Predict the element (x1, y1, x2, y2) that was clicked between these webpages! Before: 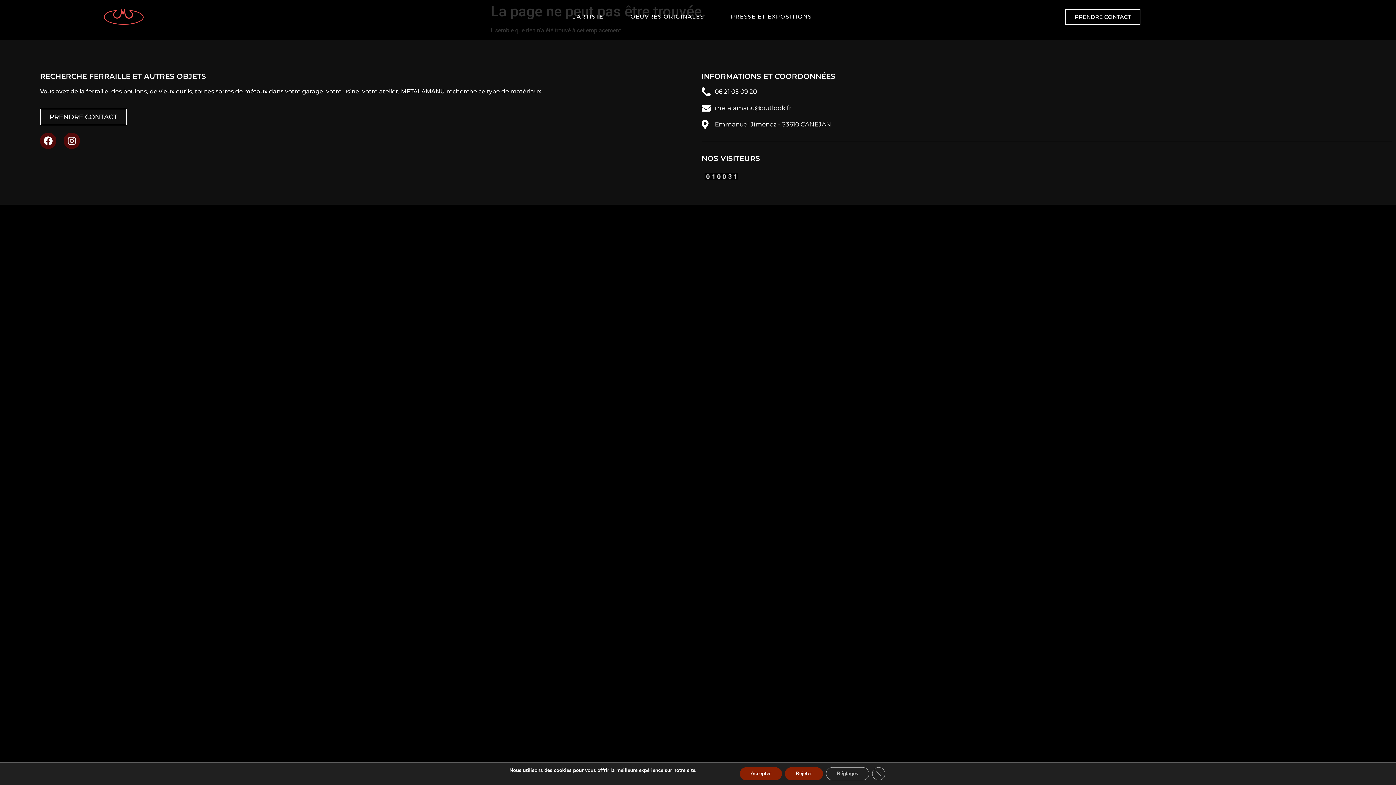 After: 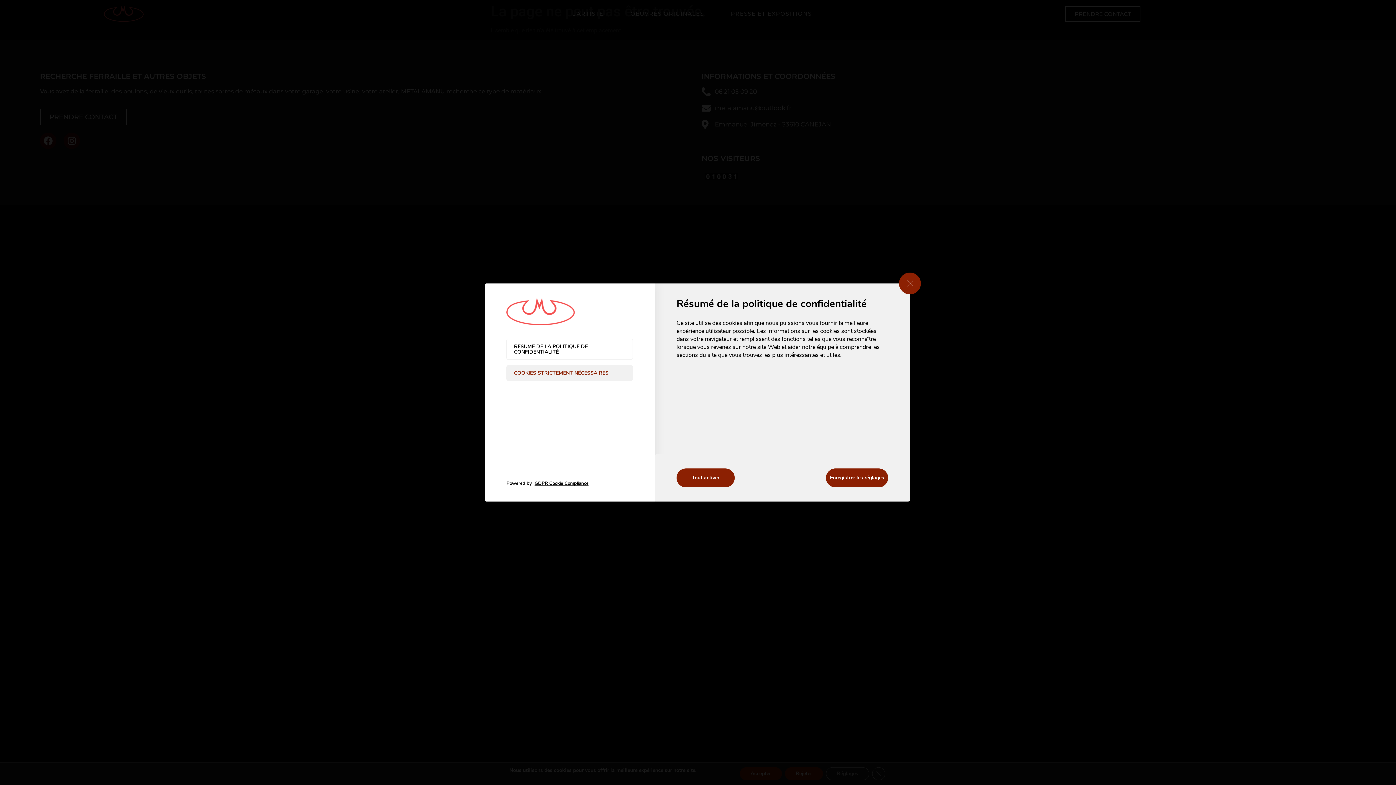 Action: bbox: (826, 767, 869, 780) label: Réglages